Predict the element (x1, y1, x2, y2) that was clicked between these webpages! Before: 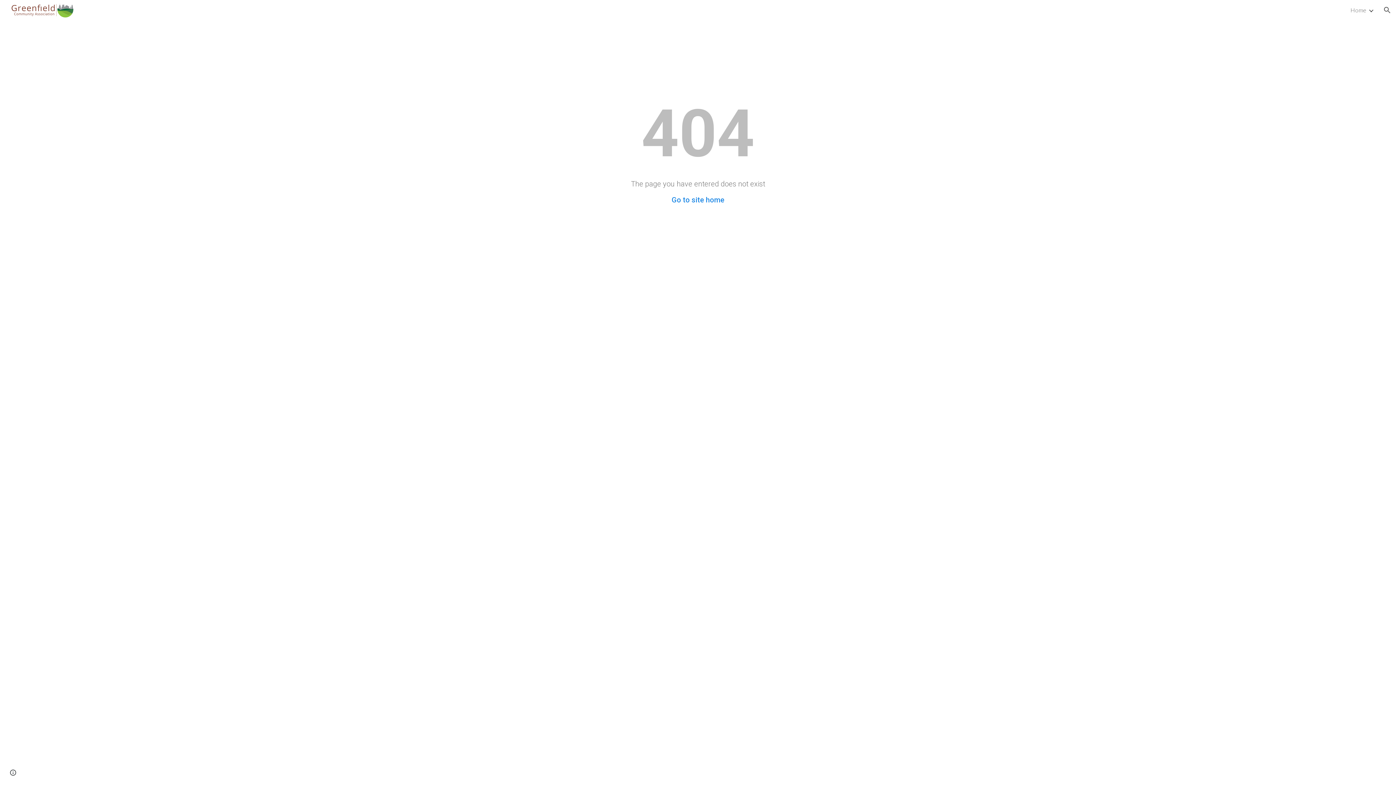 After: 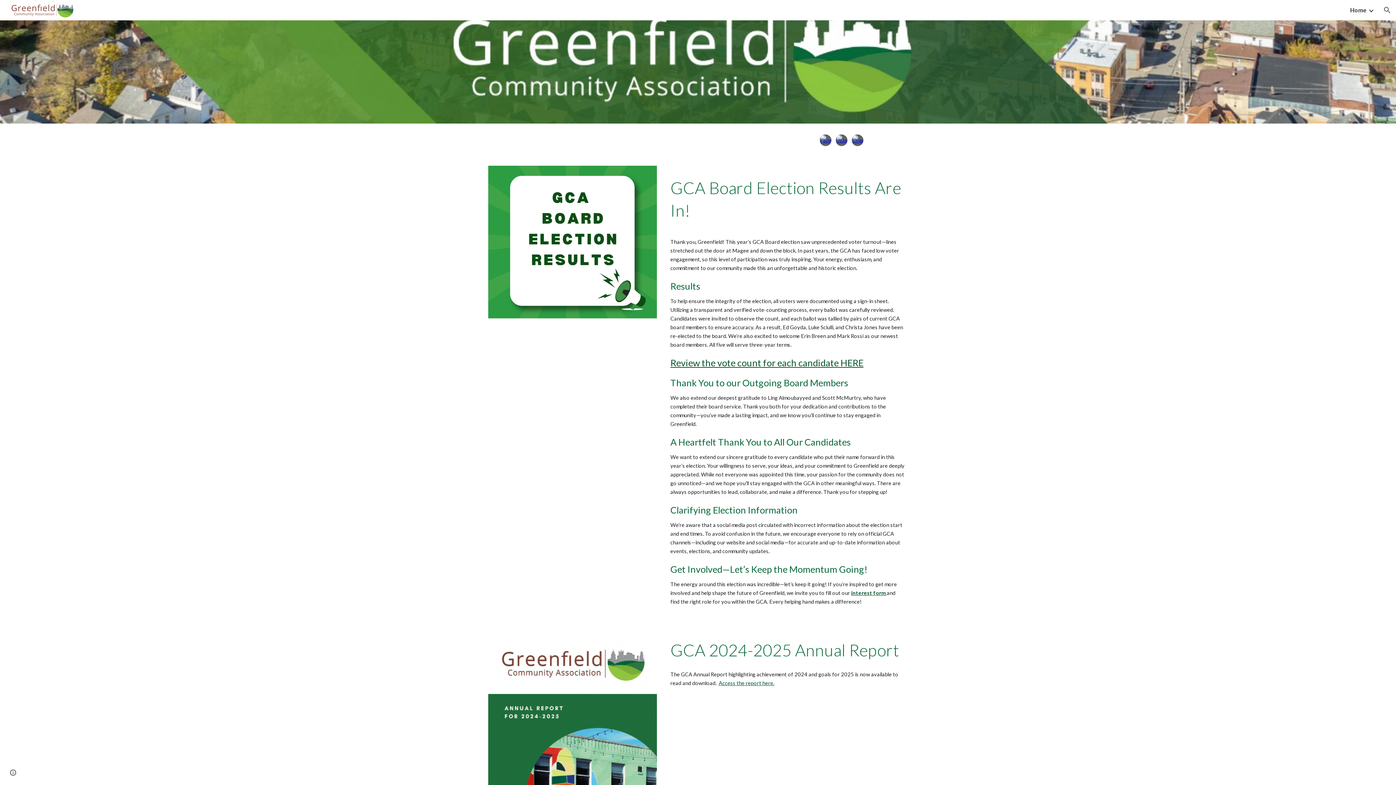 Action: label: Go to site home bbox: (671, 195, 724, 204)